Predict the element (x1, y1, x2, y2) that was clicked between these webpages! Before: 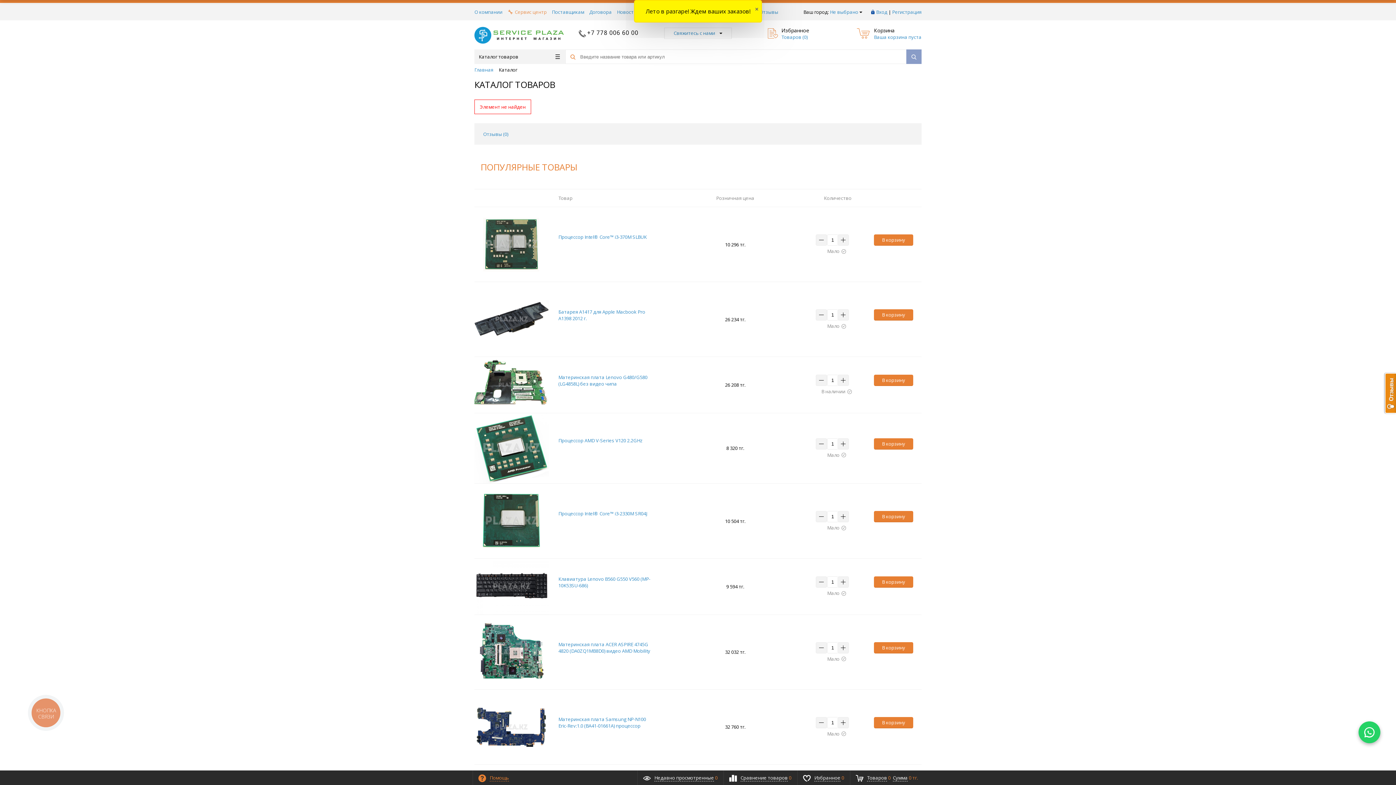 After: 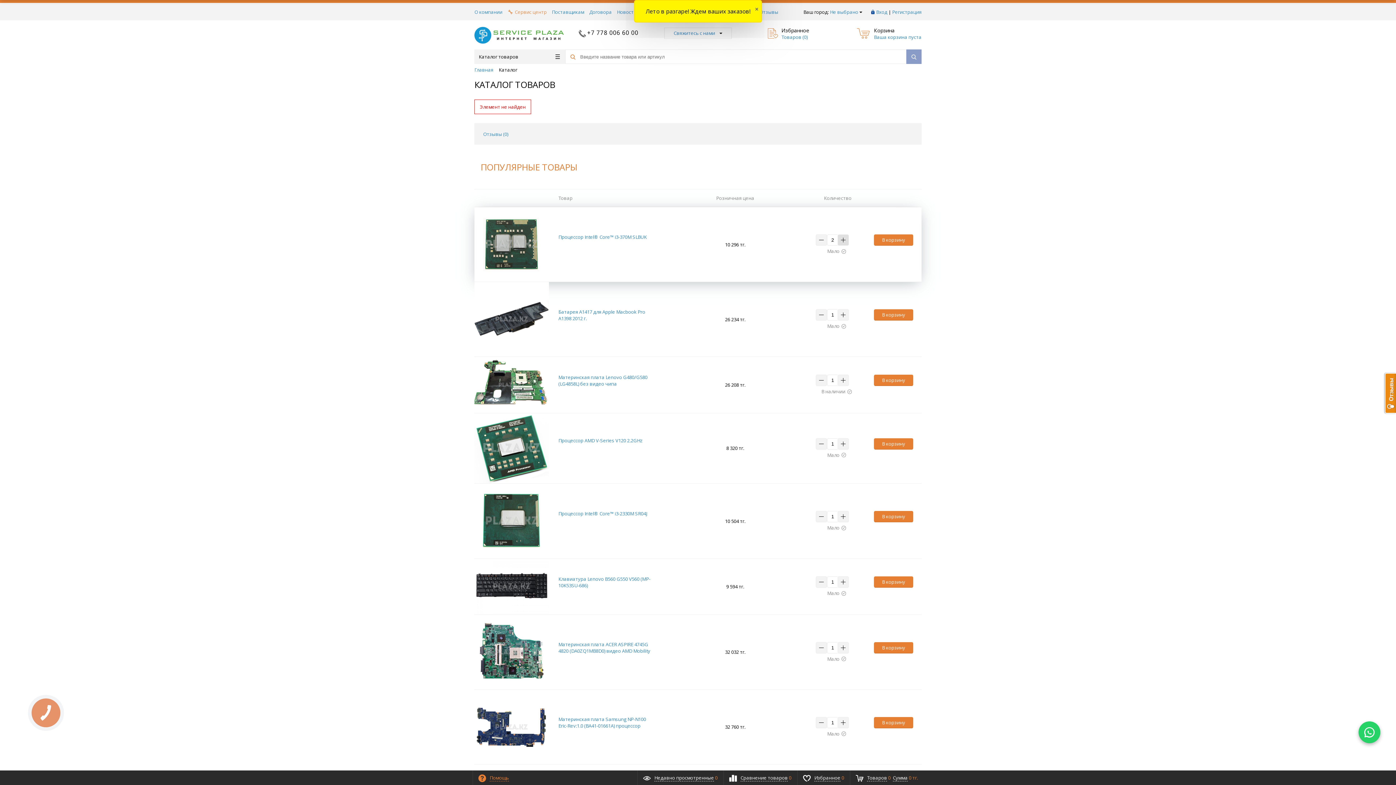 Action: bbox: (837, 234, 849, 245)